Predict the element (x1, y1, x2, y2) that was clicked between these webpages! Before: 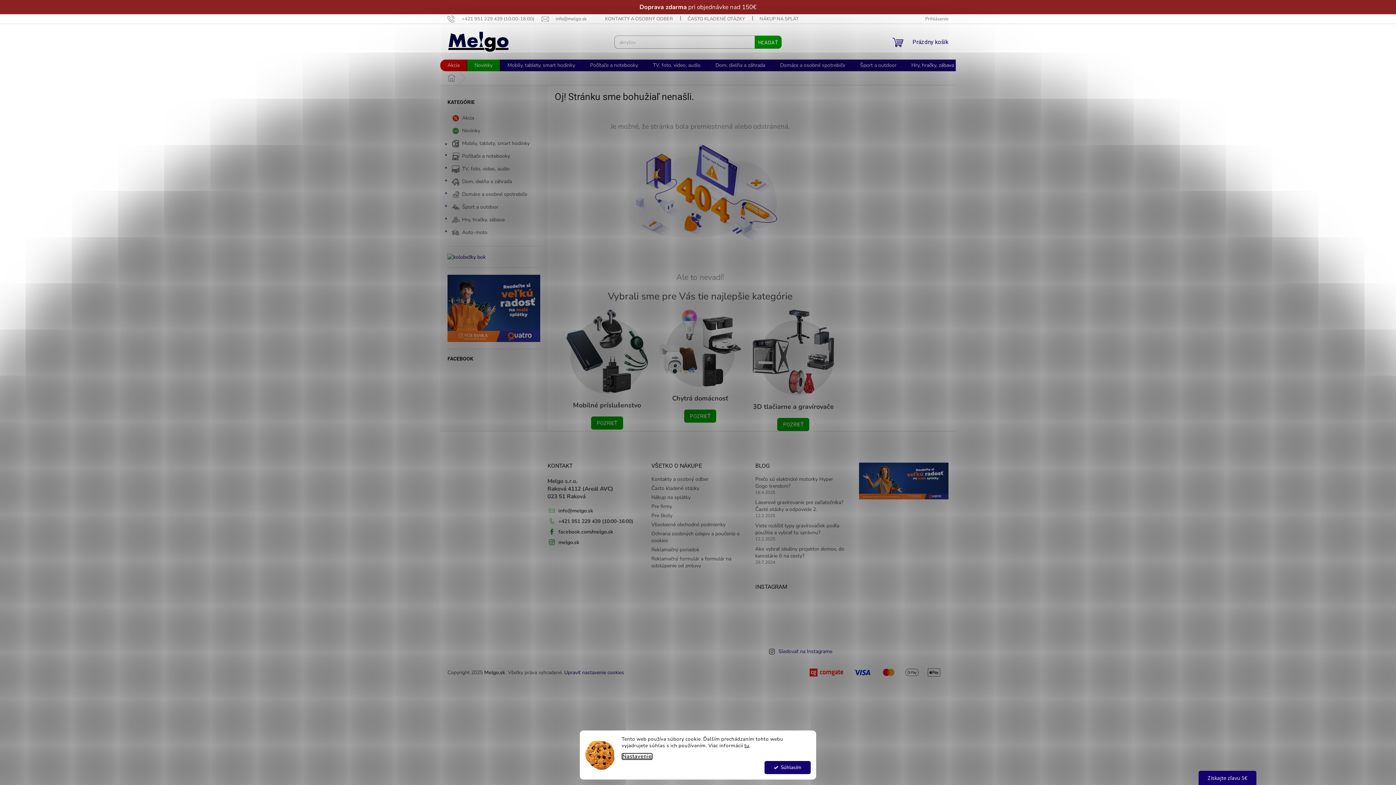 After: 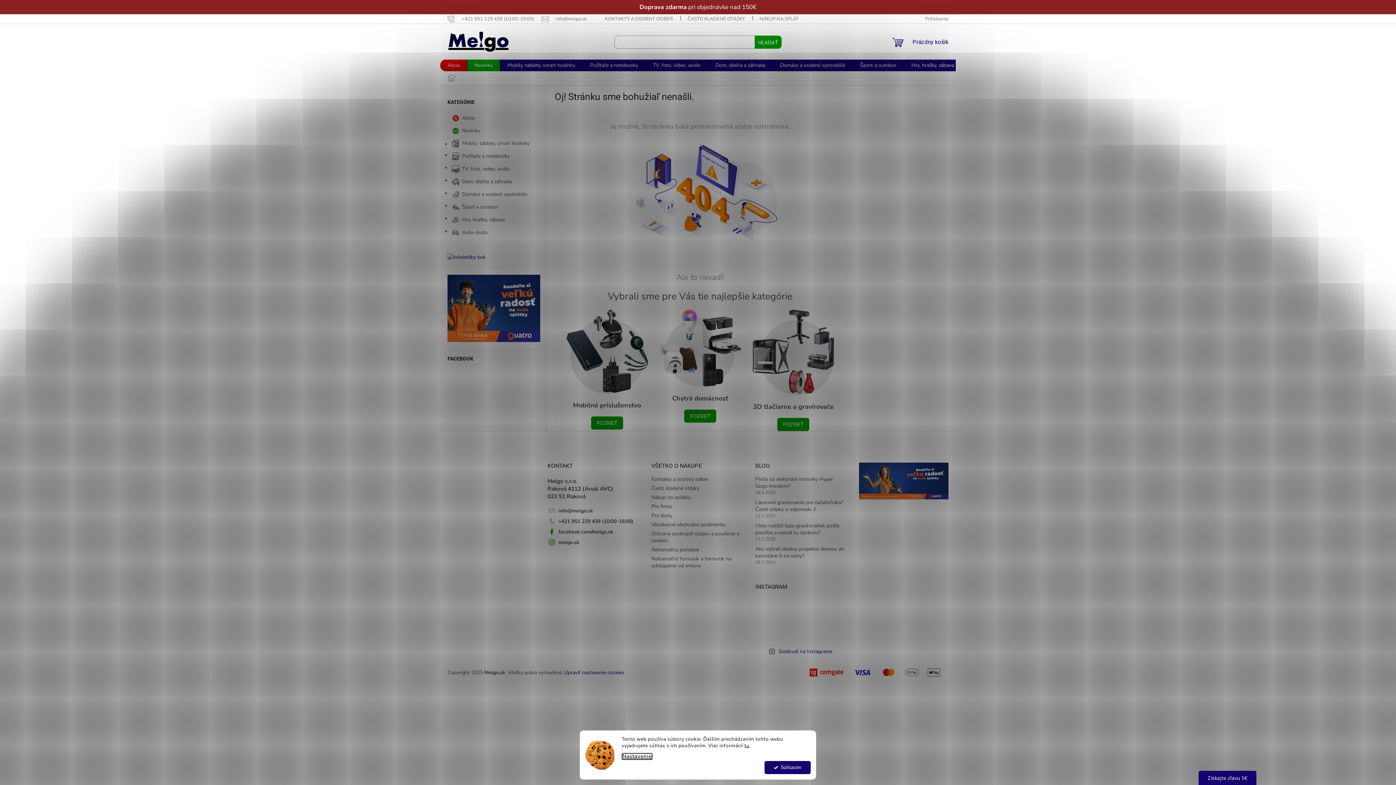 Action: bbox: (800, 596, 822, 619)